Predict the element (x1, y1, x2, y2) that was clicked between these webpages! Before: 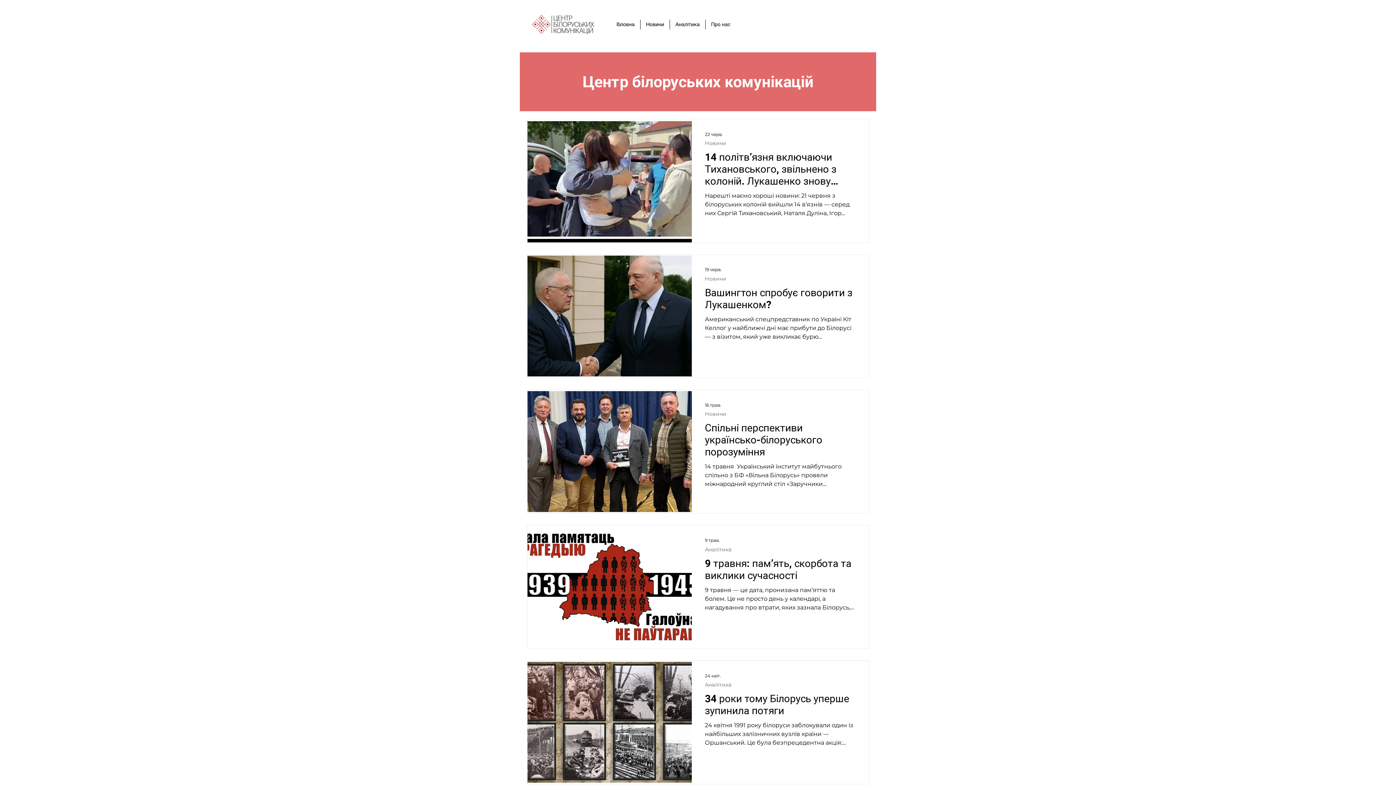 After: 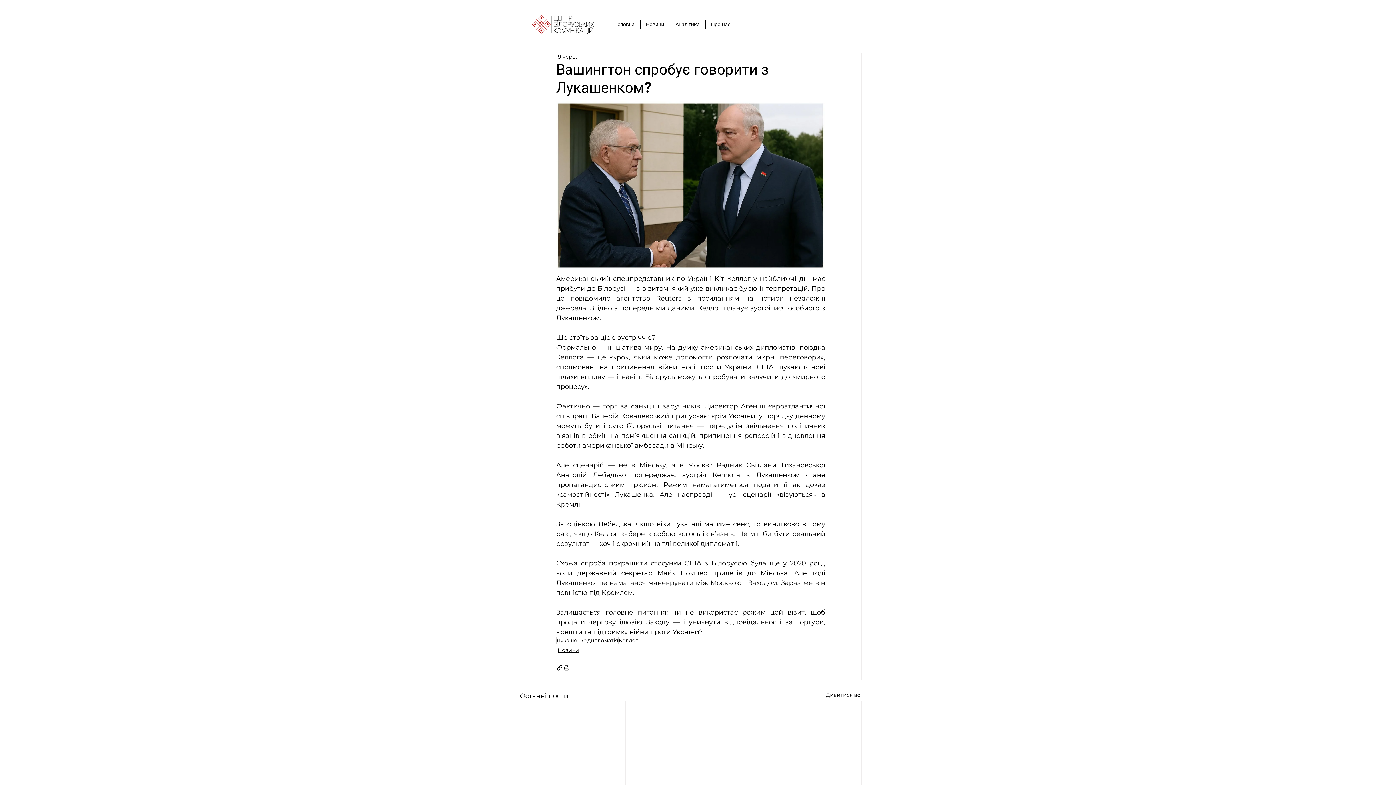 Action: label: Вашингтон спробує говорити з Лукашенком? bbox: (705, 286, 855, 315)